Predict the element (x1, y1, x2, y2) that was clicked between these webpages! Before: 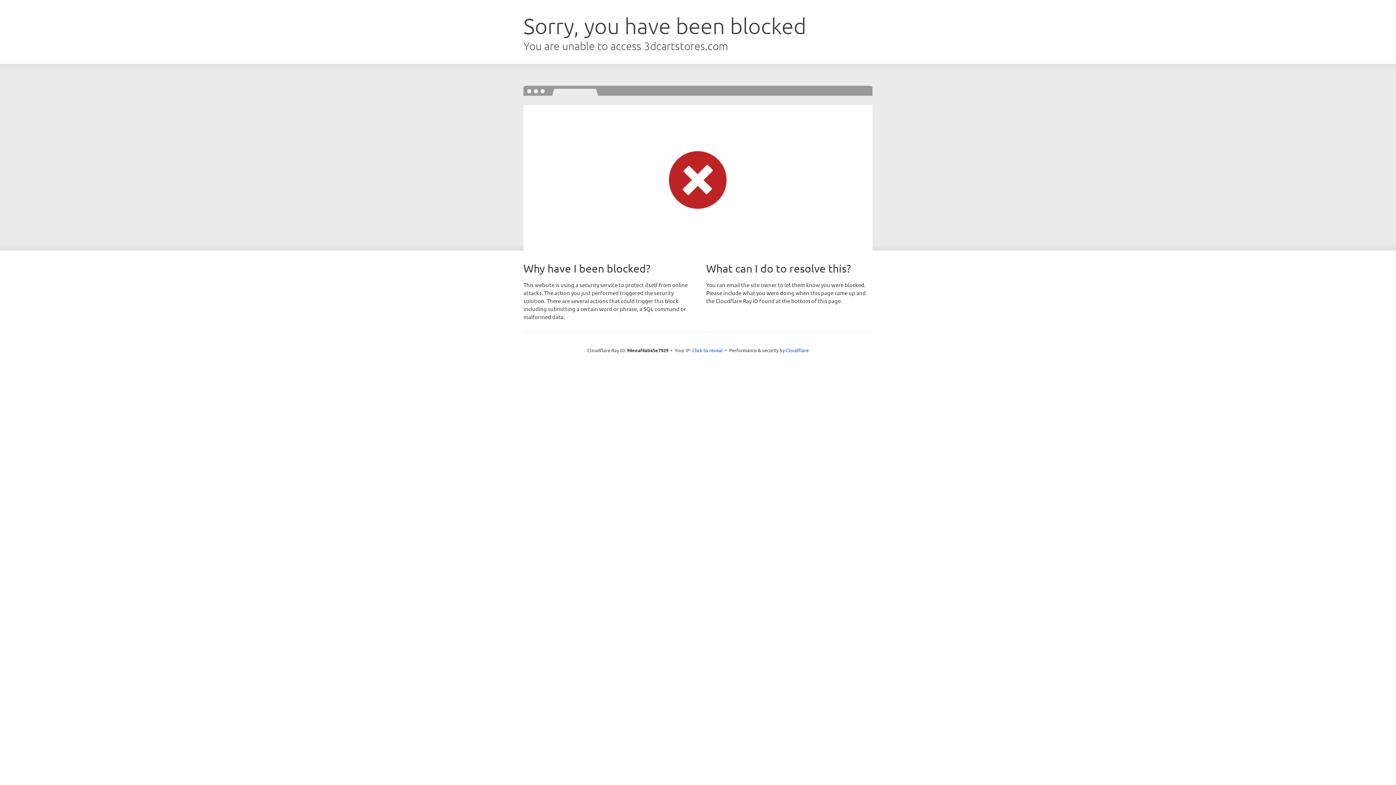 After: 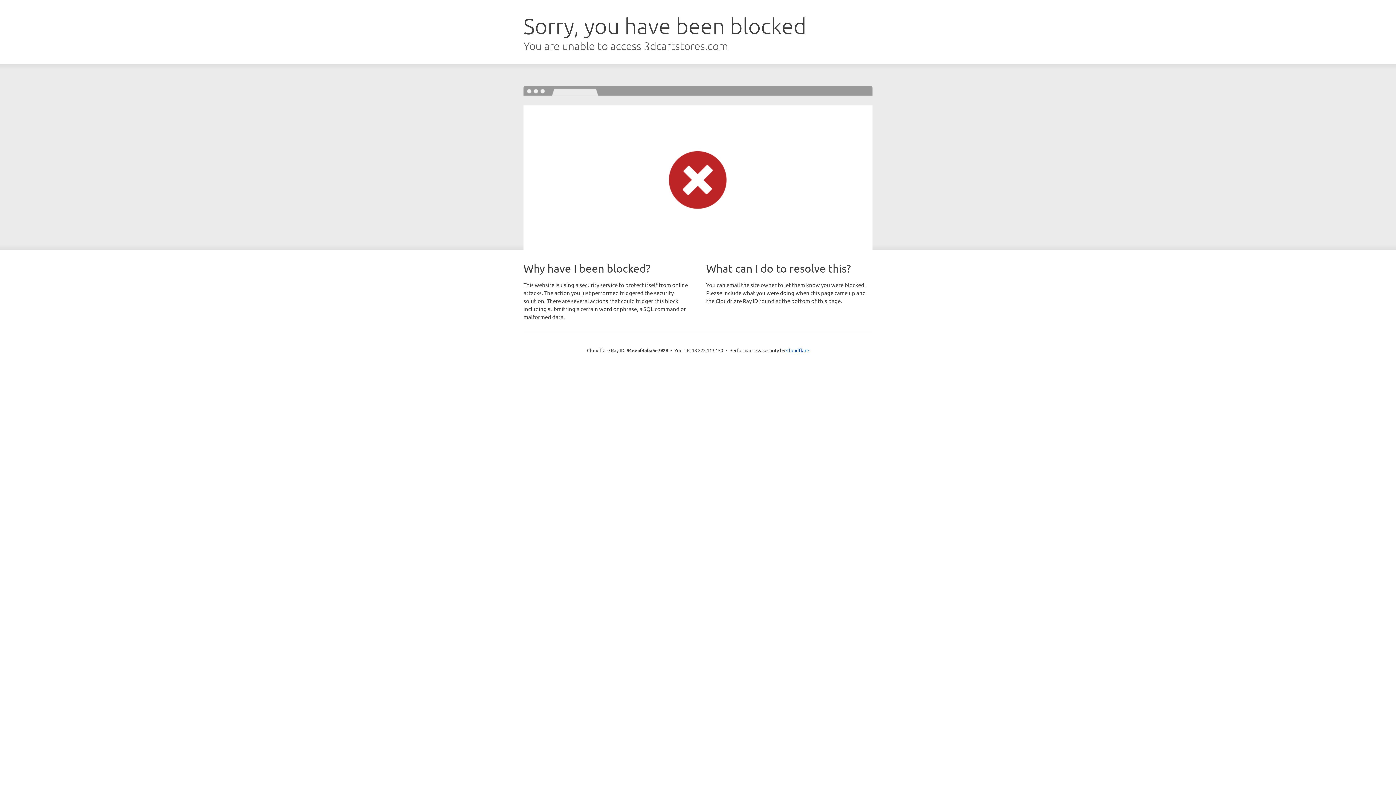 Action: bbox: (692, 346, 722, 353) label: Click to reveal